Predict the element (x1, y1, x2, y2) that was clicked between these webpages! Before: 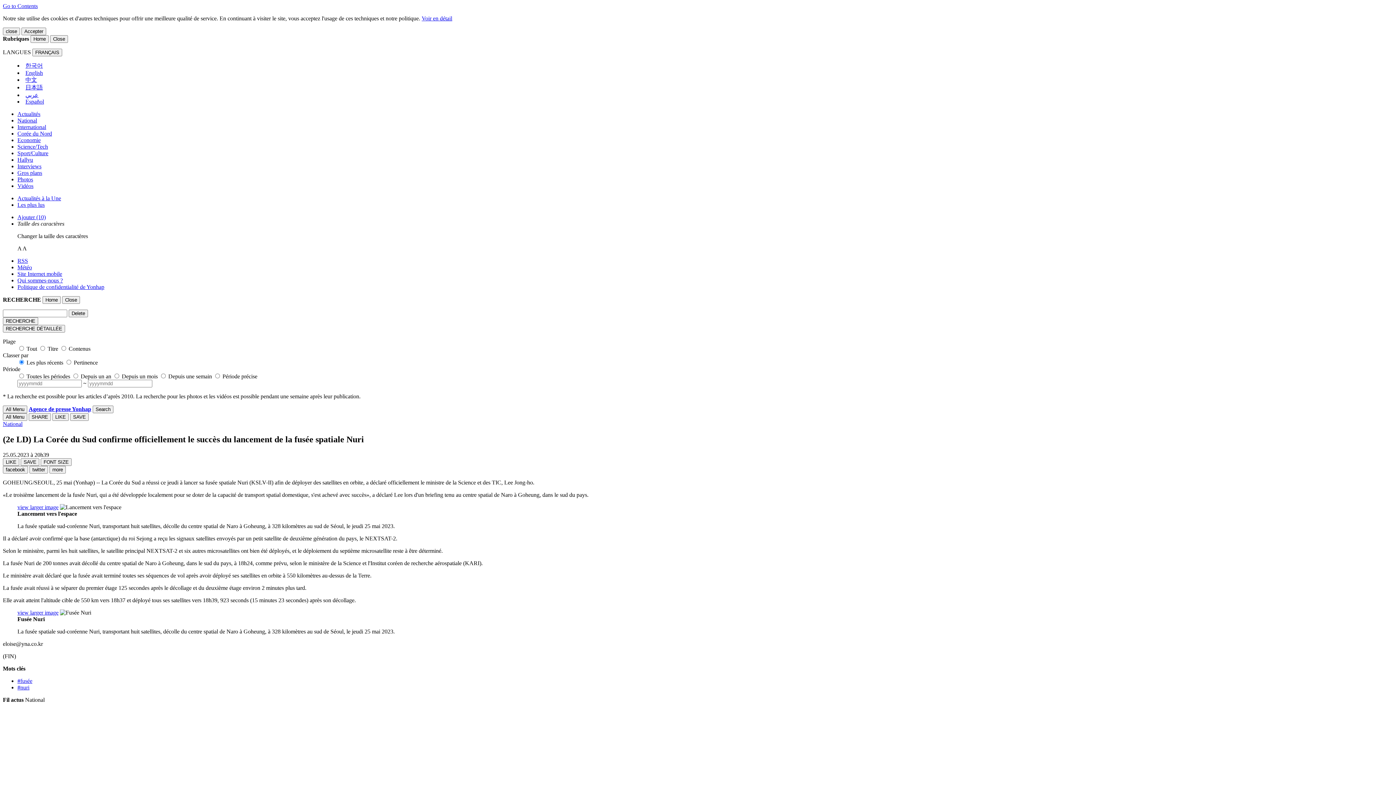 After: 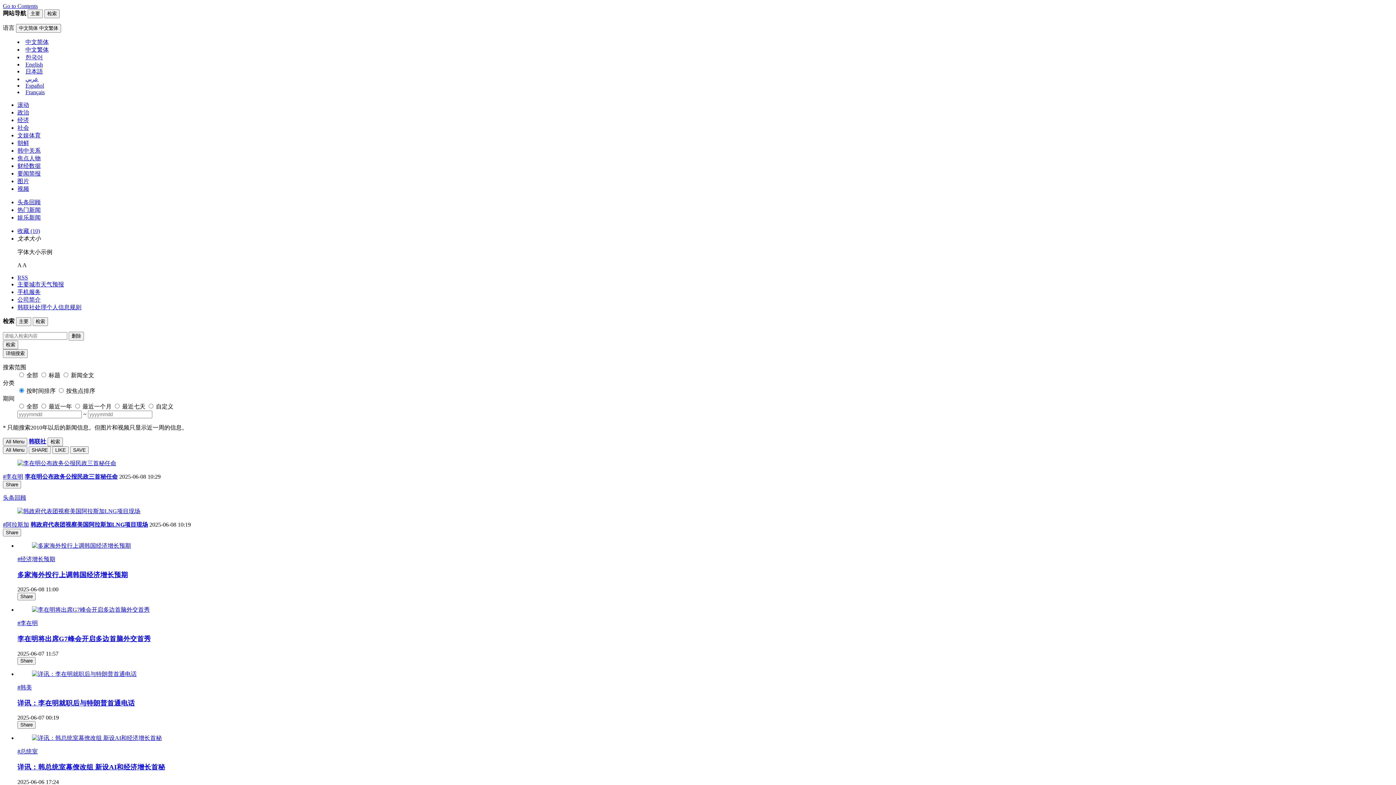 Action: bbox: (25, 76, 37, 82) label: 中文